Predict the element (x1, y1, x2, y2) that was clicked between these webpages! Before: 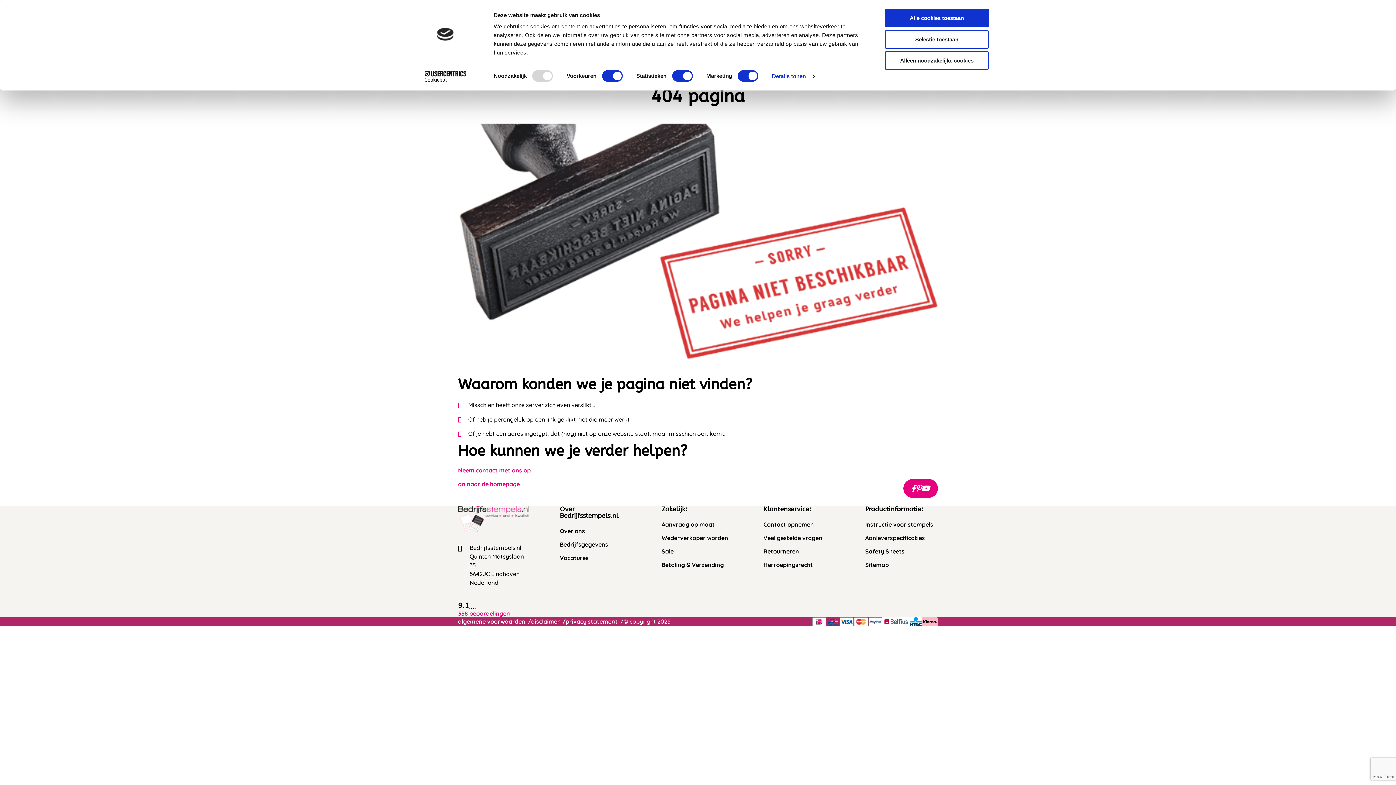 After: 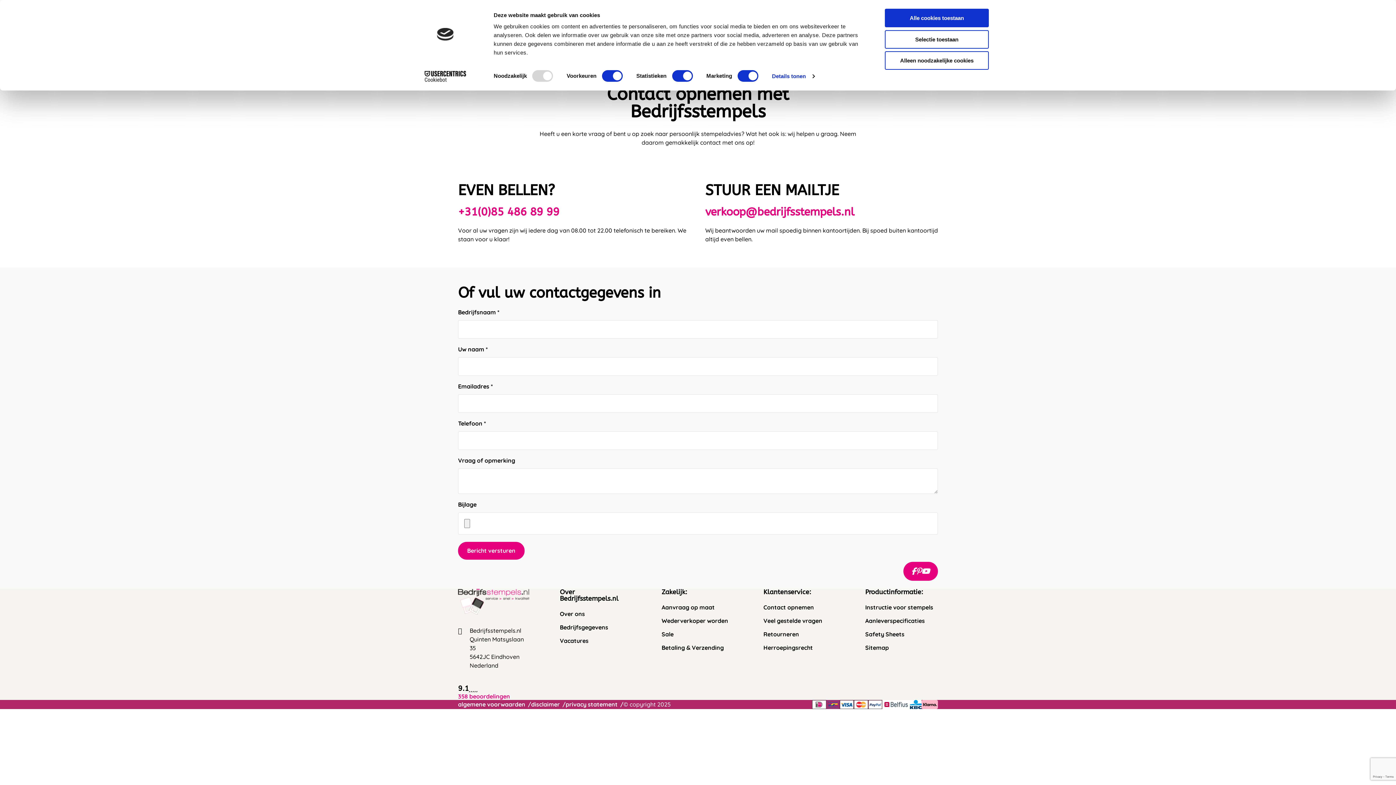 Action: bbox: (763, 521, 836, 528) label: Contact opnemen